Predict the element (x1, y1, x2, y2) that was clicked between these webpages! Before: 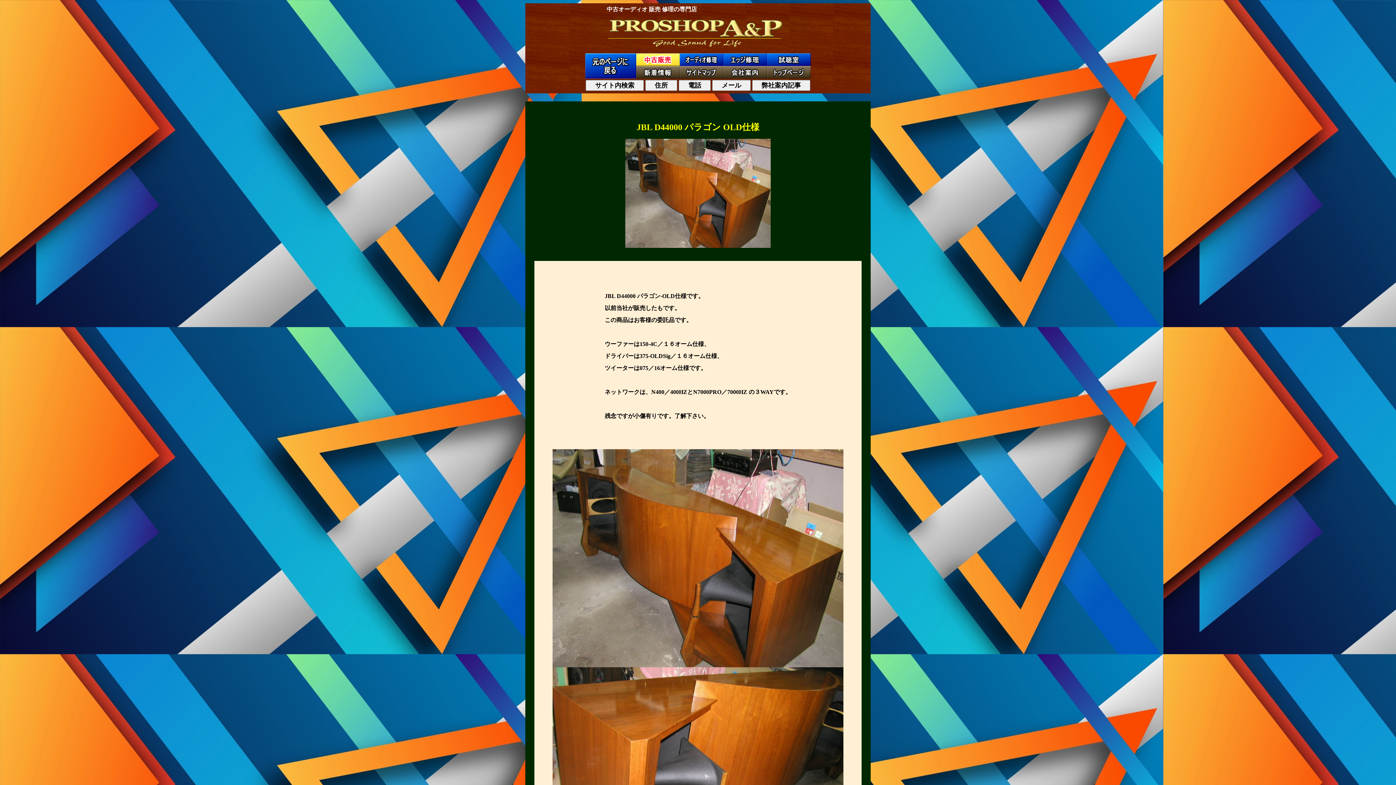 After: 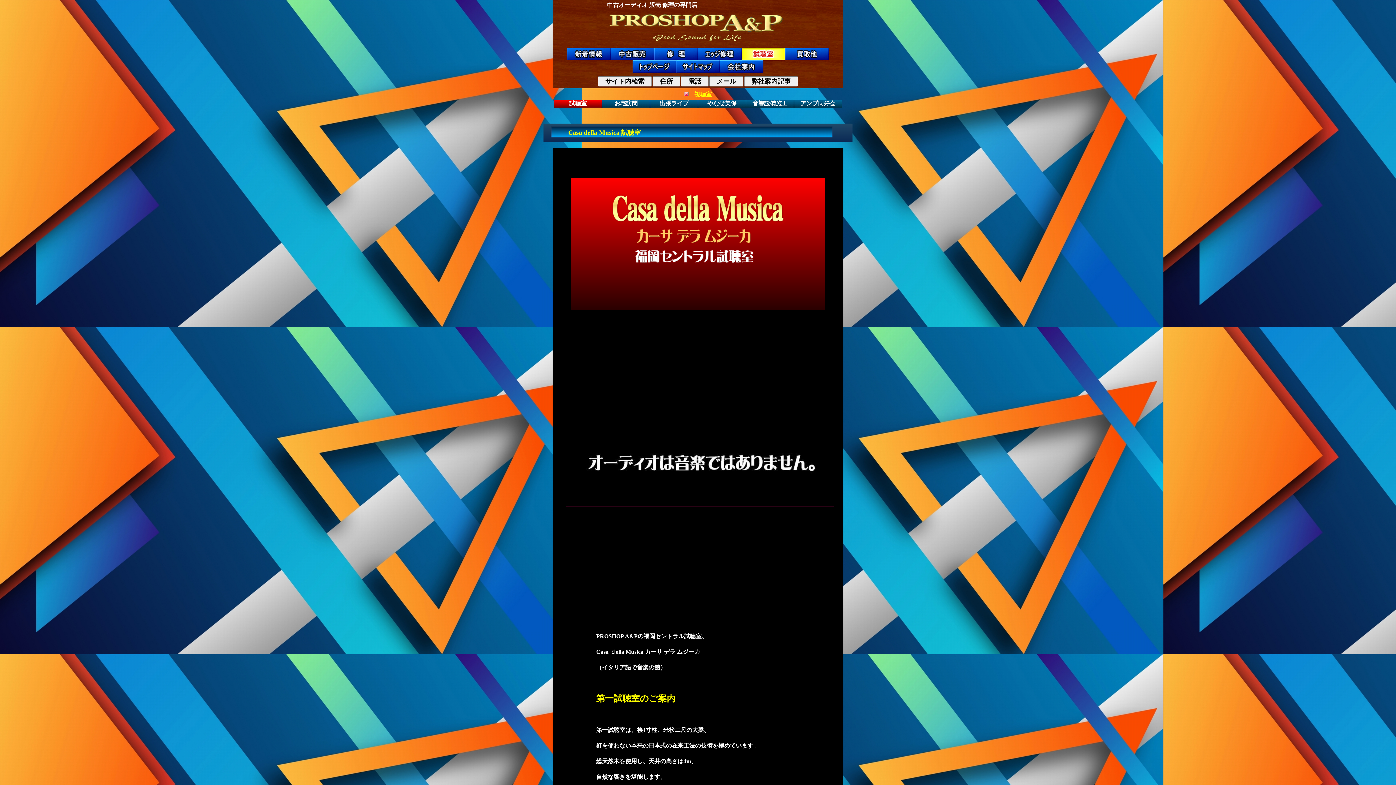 Action: bbox: (767, 61, 810, 67)